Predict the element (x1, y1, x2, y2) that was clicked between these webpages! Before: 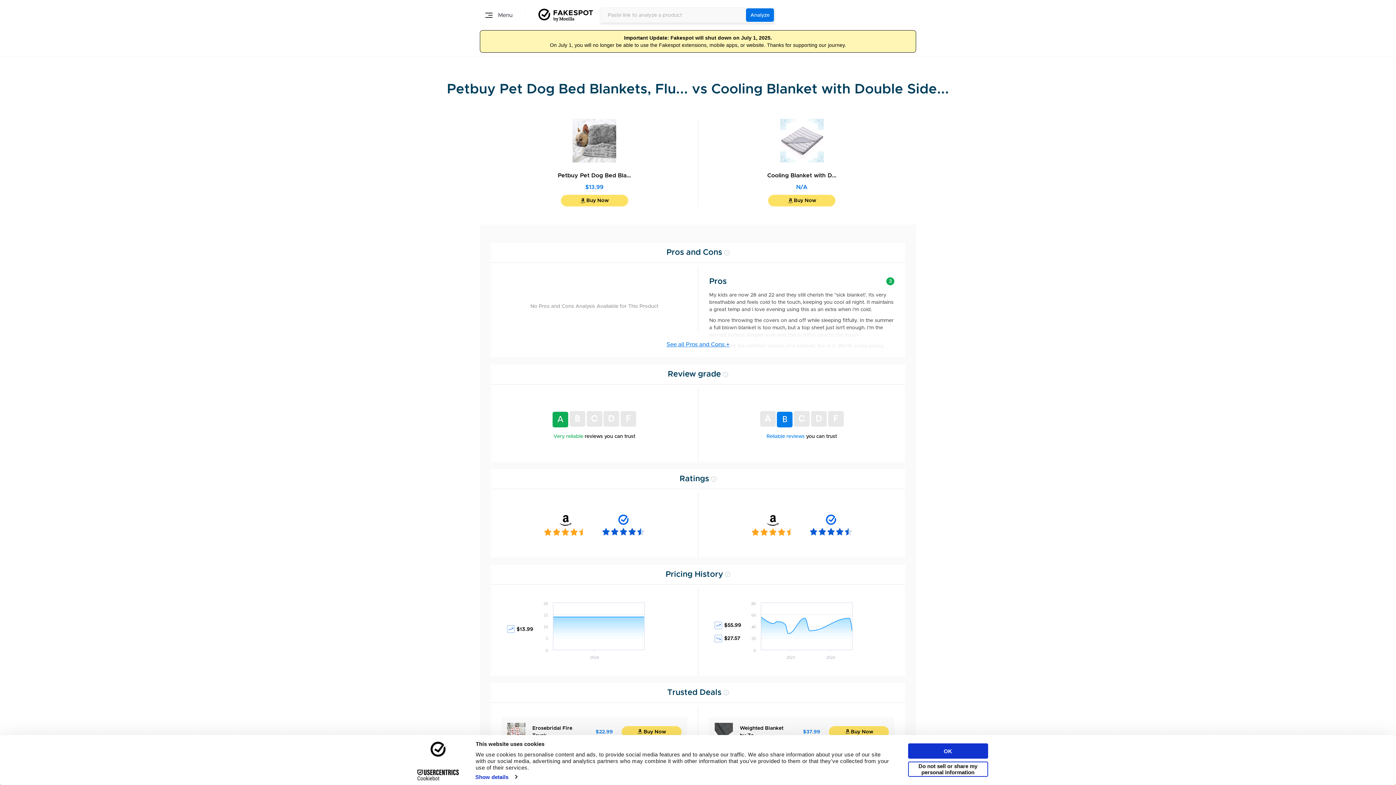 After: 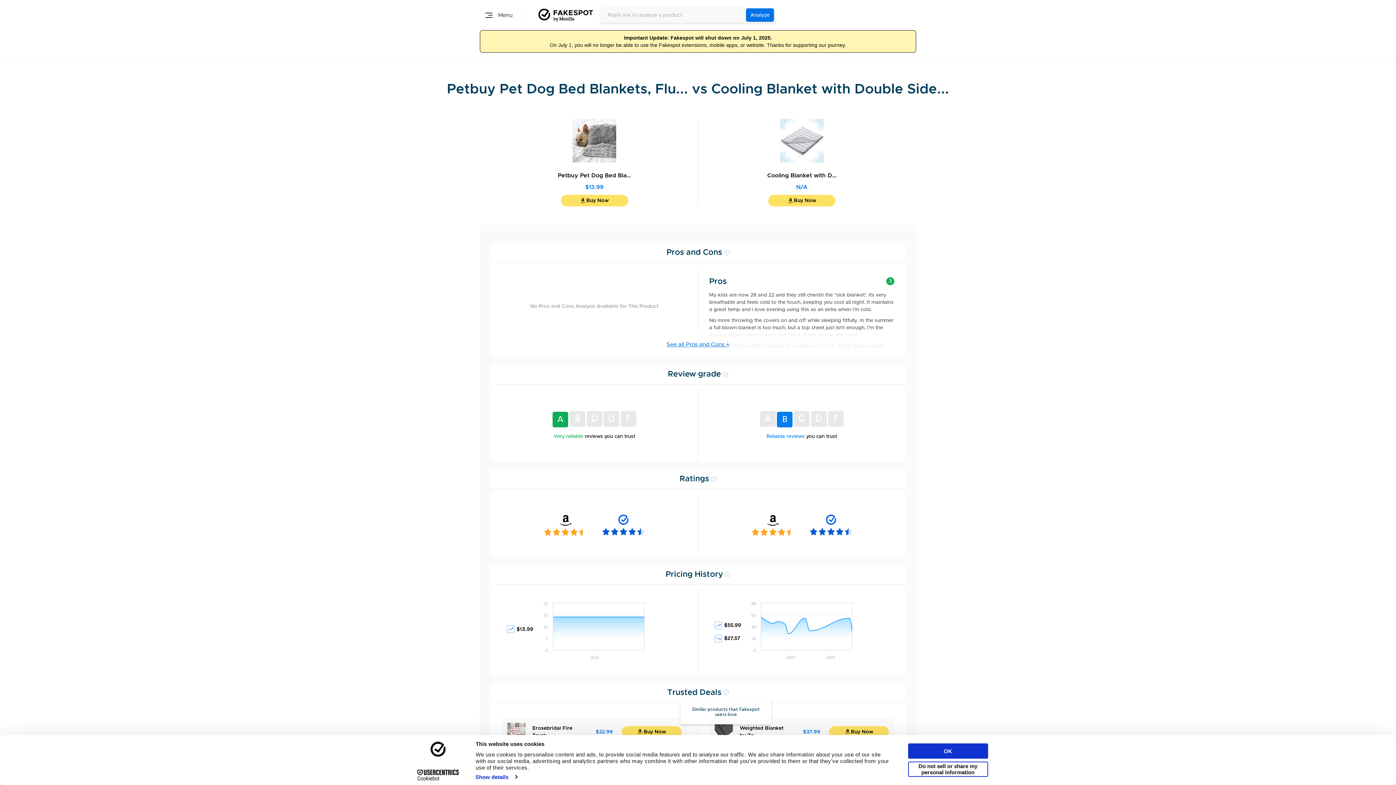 Action: bbox: (723, 688, 728, 696)